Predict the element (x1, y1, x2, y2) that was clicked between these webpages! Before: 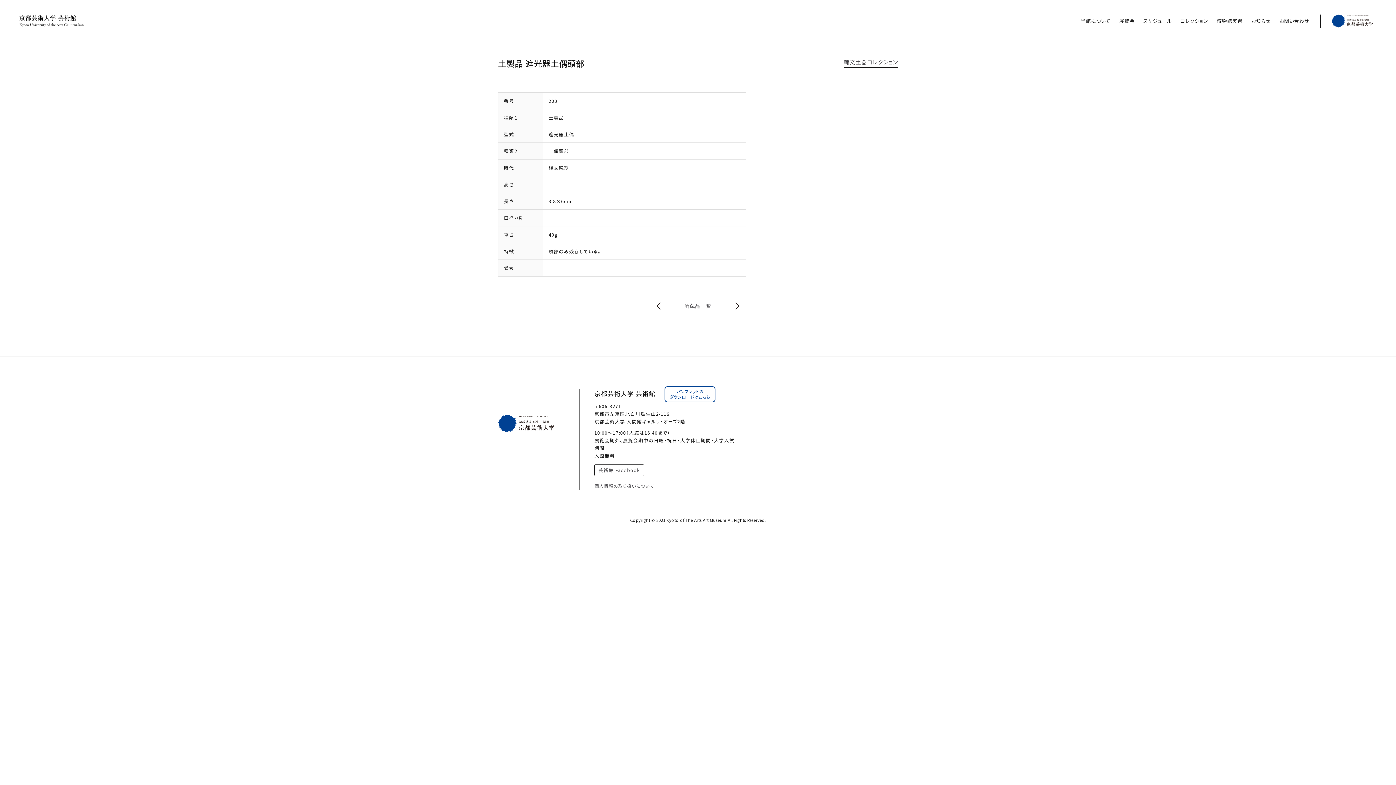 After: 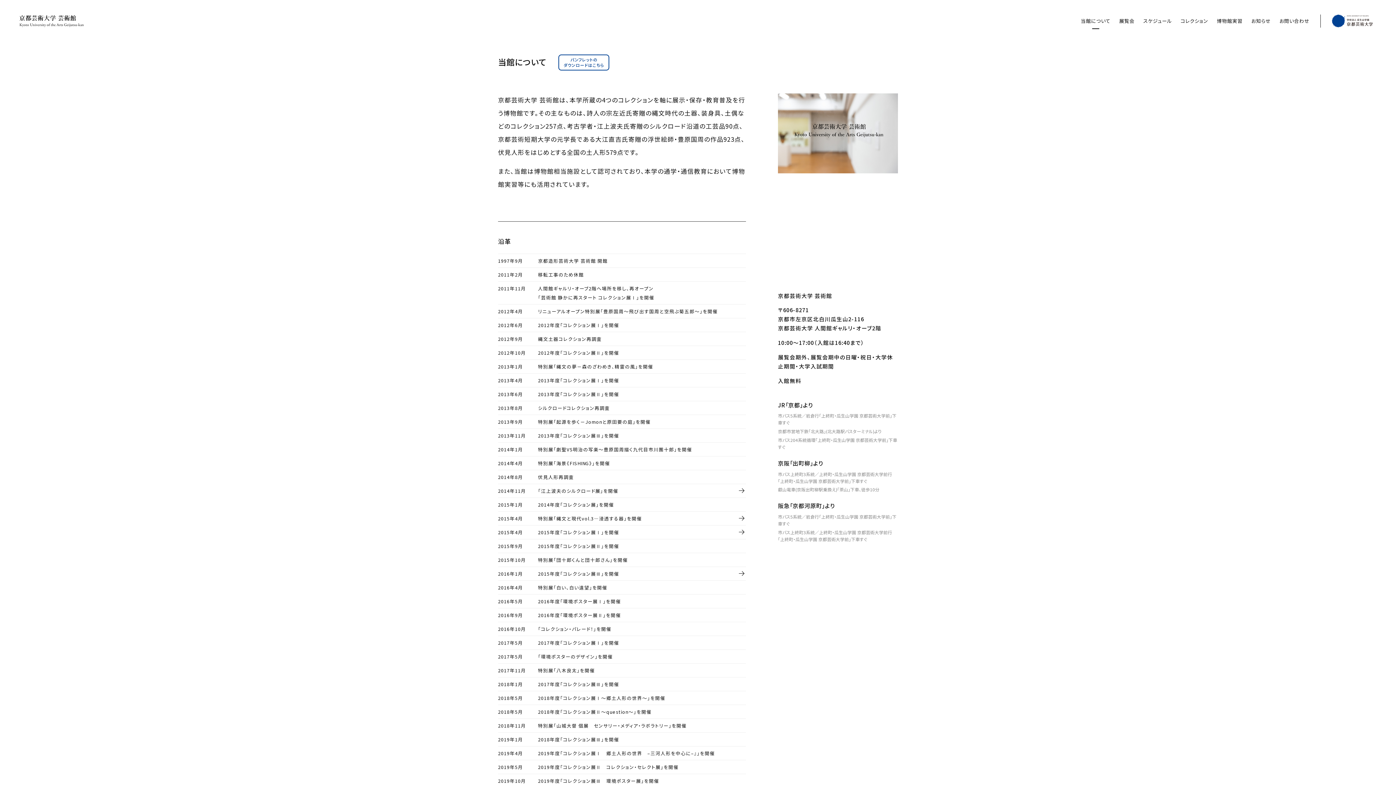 Action: bbox: (1081, 17, 1110, 24) label: 当館について